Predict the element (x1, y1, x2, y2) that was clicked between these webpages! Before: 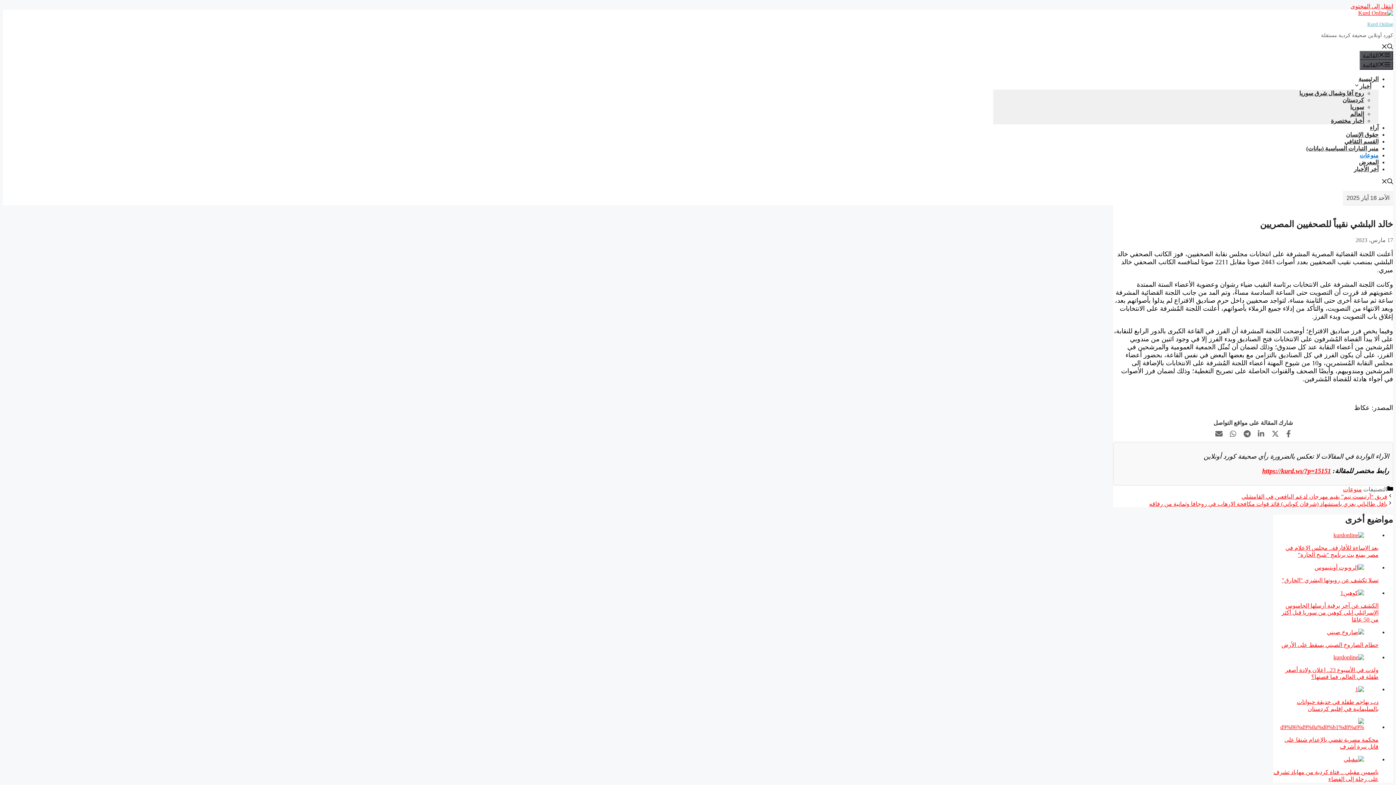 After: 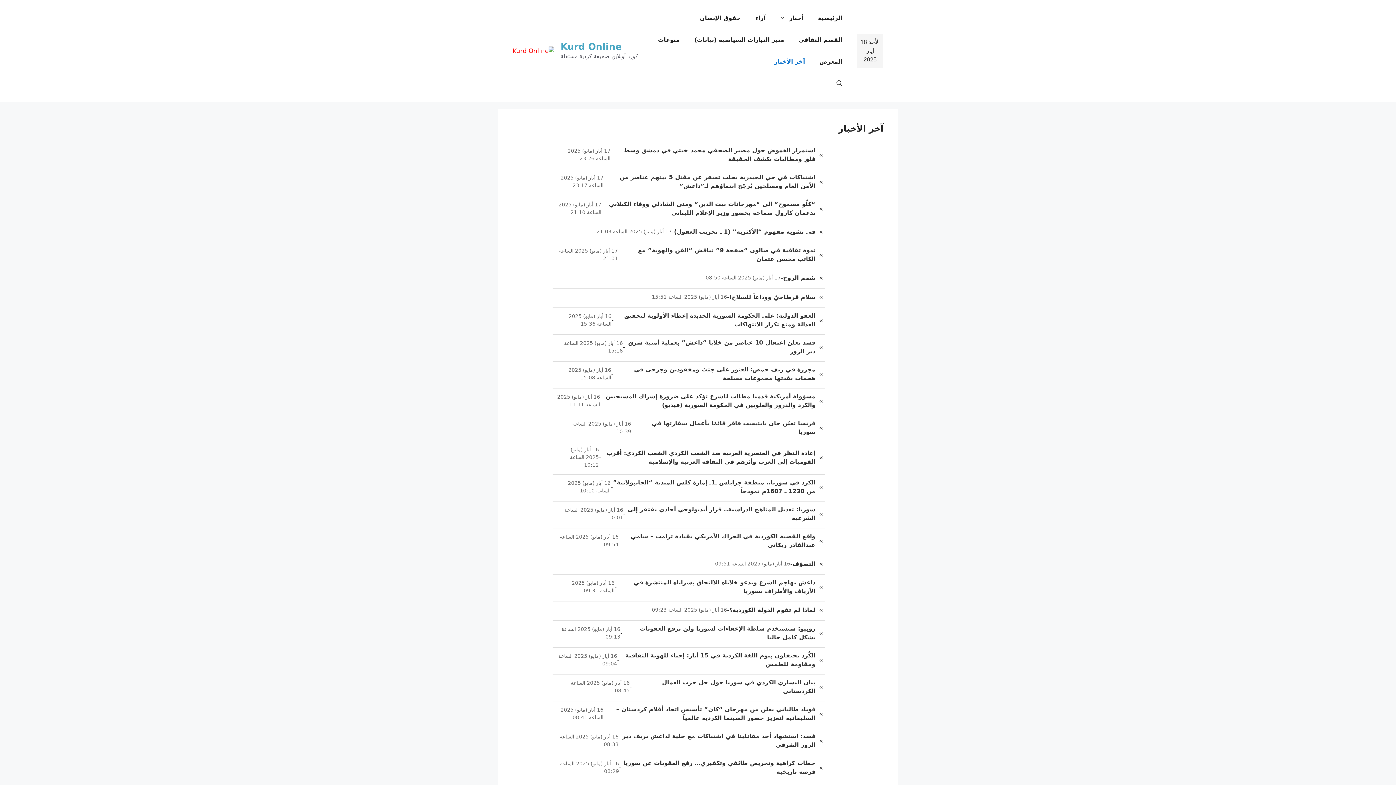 Action: bbox: (1354, 166, 1378, 172) label: آخر الأخبار